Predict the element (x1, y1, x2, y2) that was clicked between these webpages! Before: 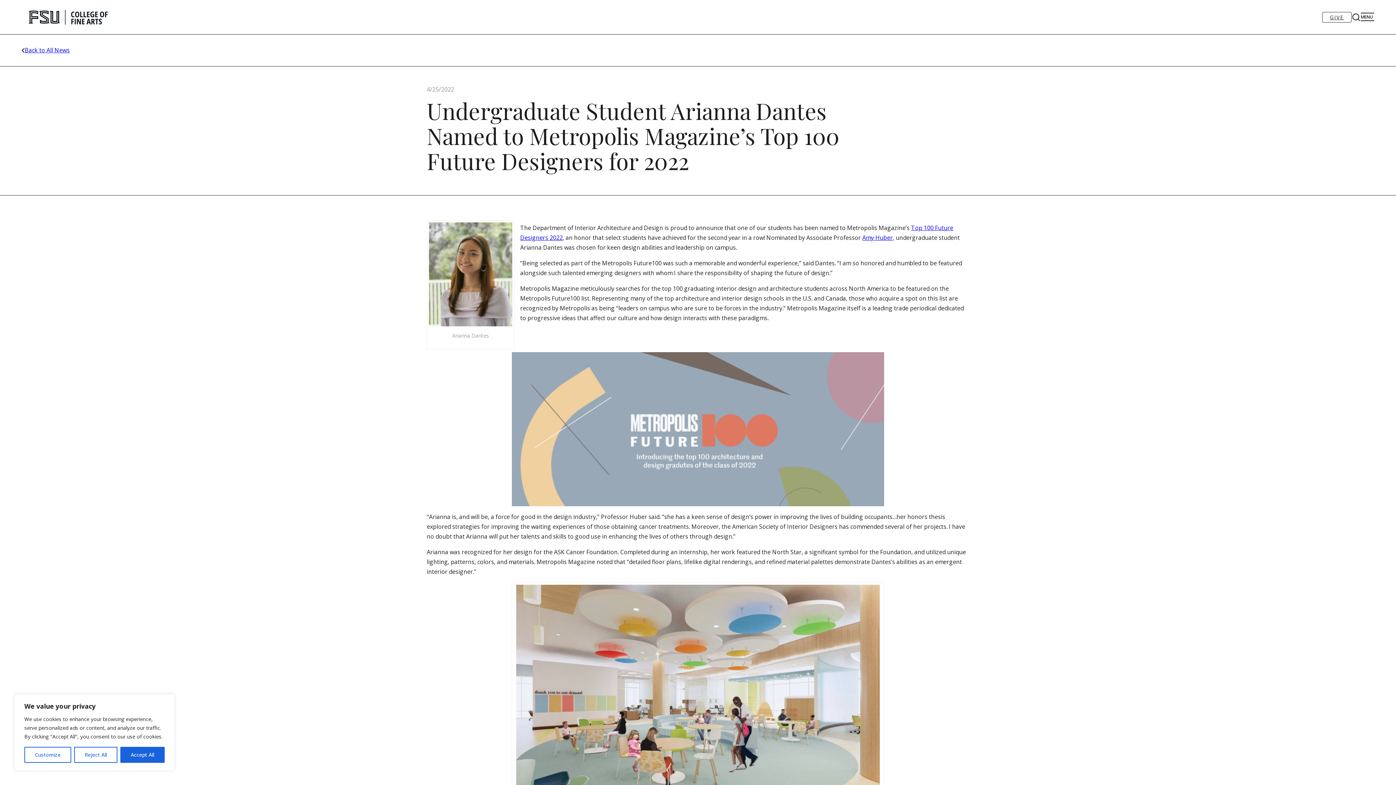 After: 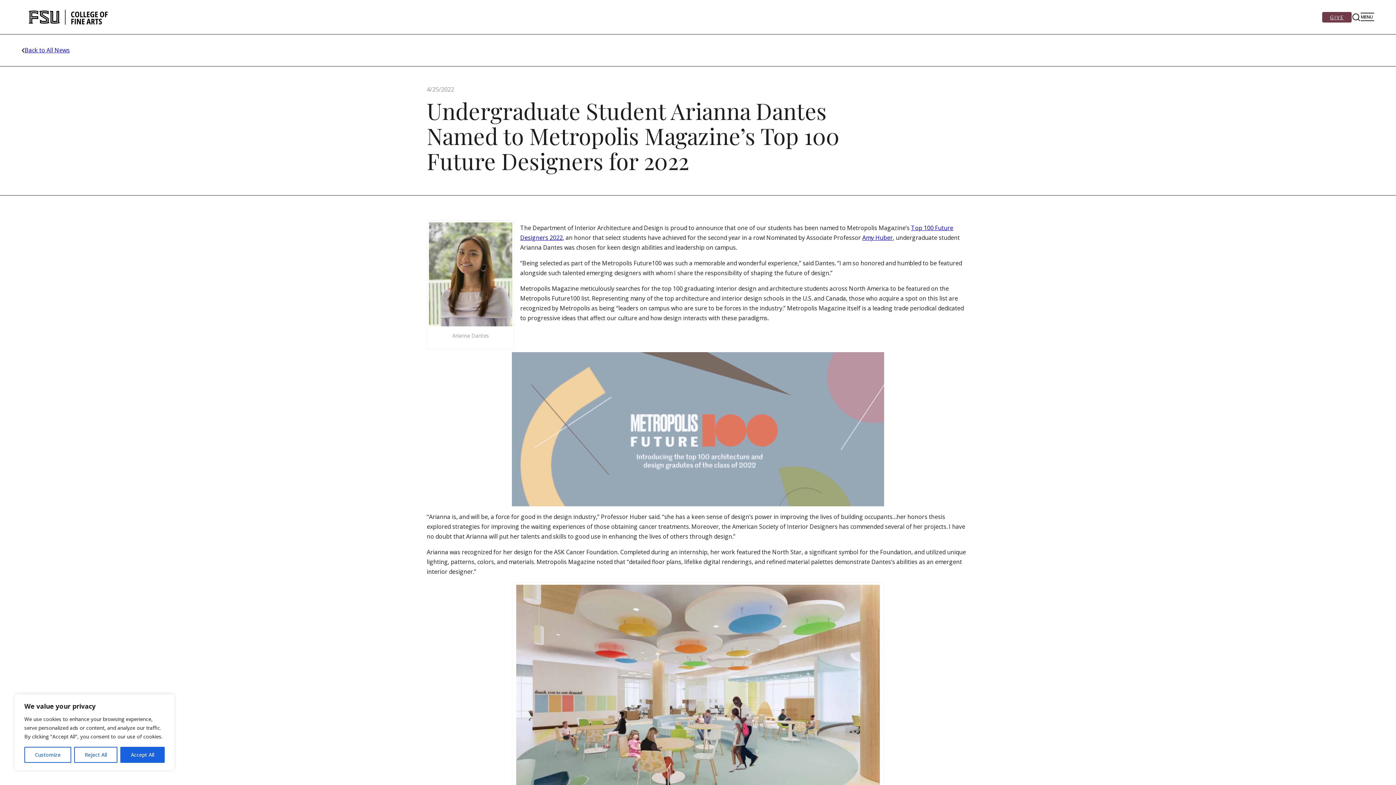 Action: bbox: (1322, 11, 1352, 22) label: GIVE